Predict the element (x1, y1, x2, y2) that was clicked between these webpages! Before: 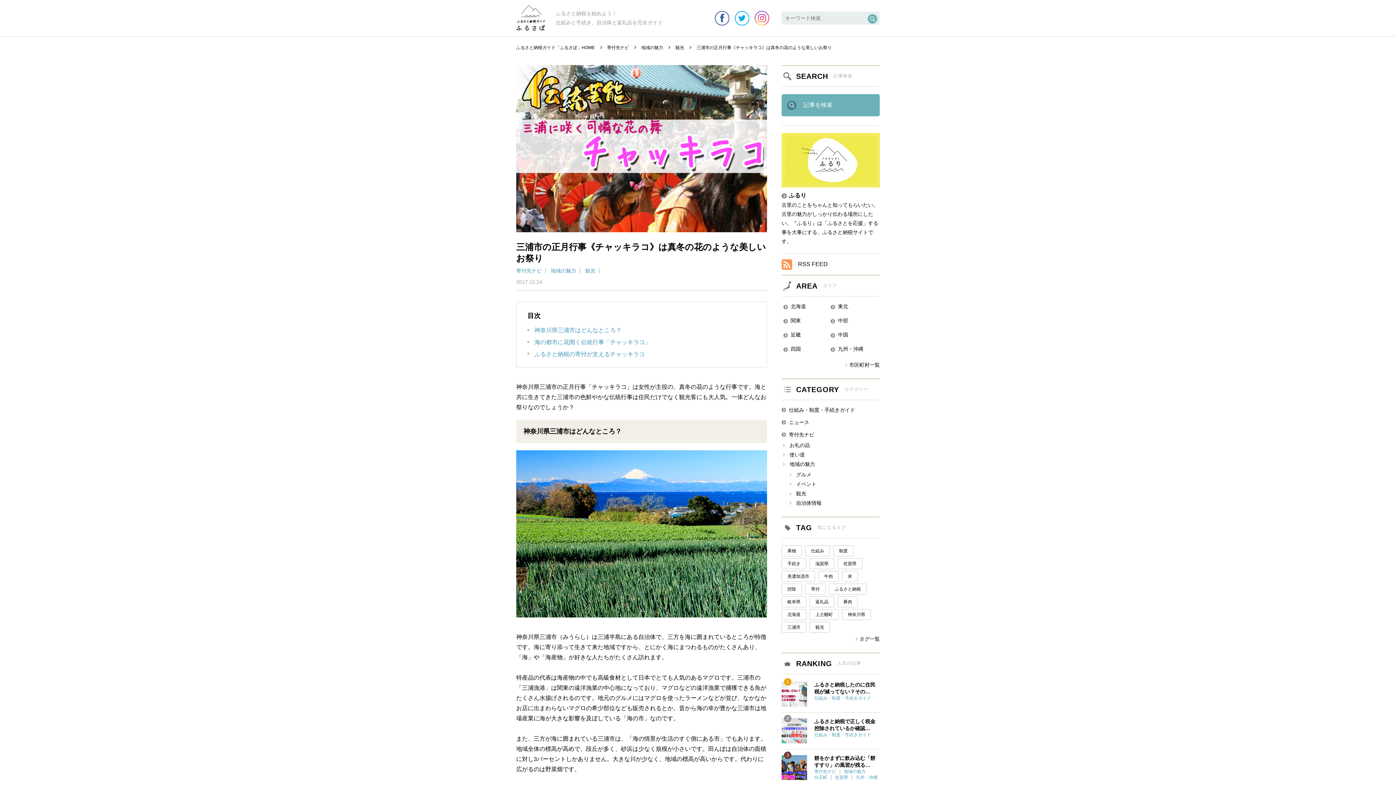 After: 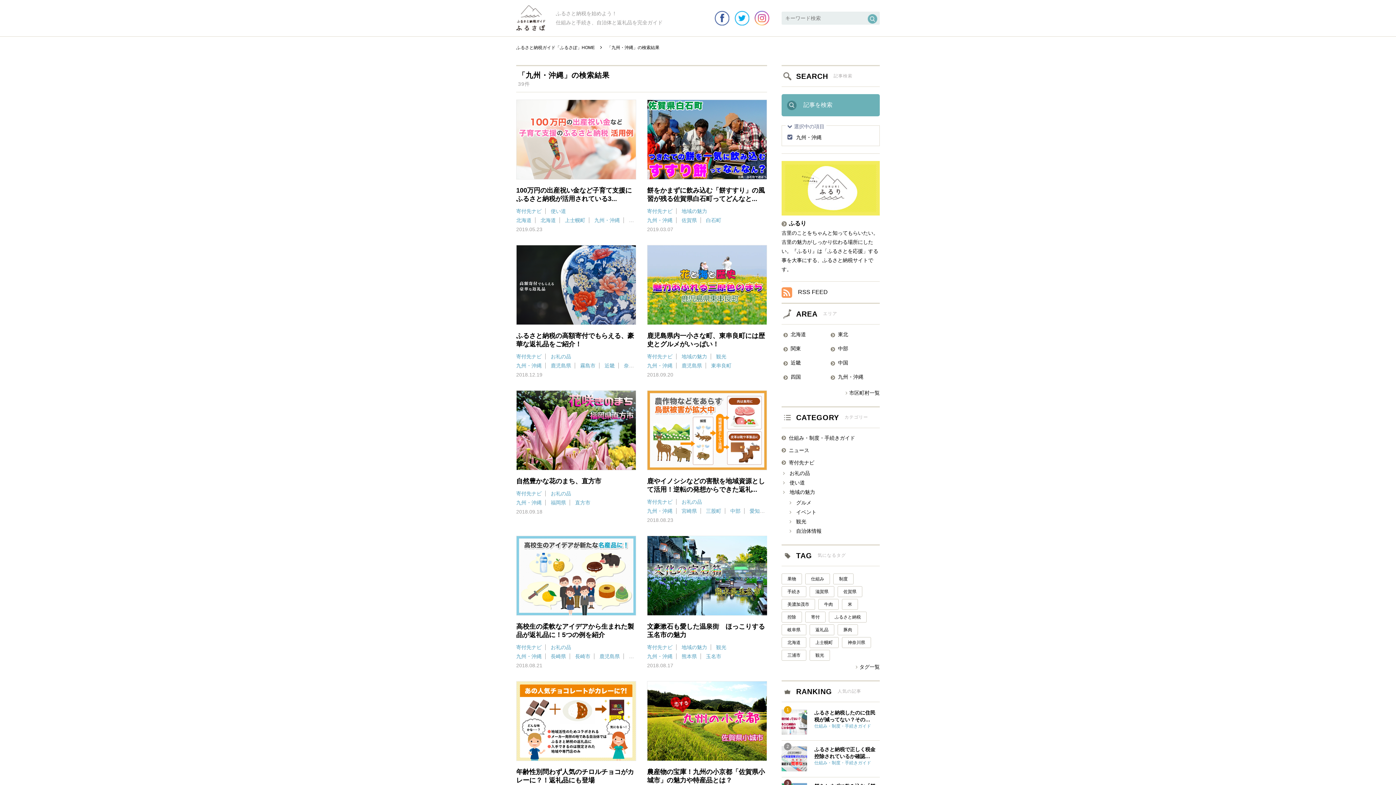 Action: bbox: (856, 775, 877, 780) label: 九州・沖縄